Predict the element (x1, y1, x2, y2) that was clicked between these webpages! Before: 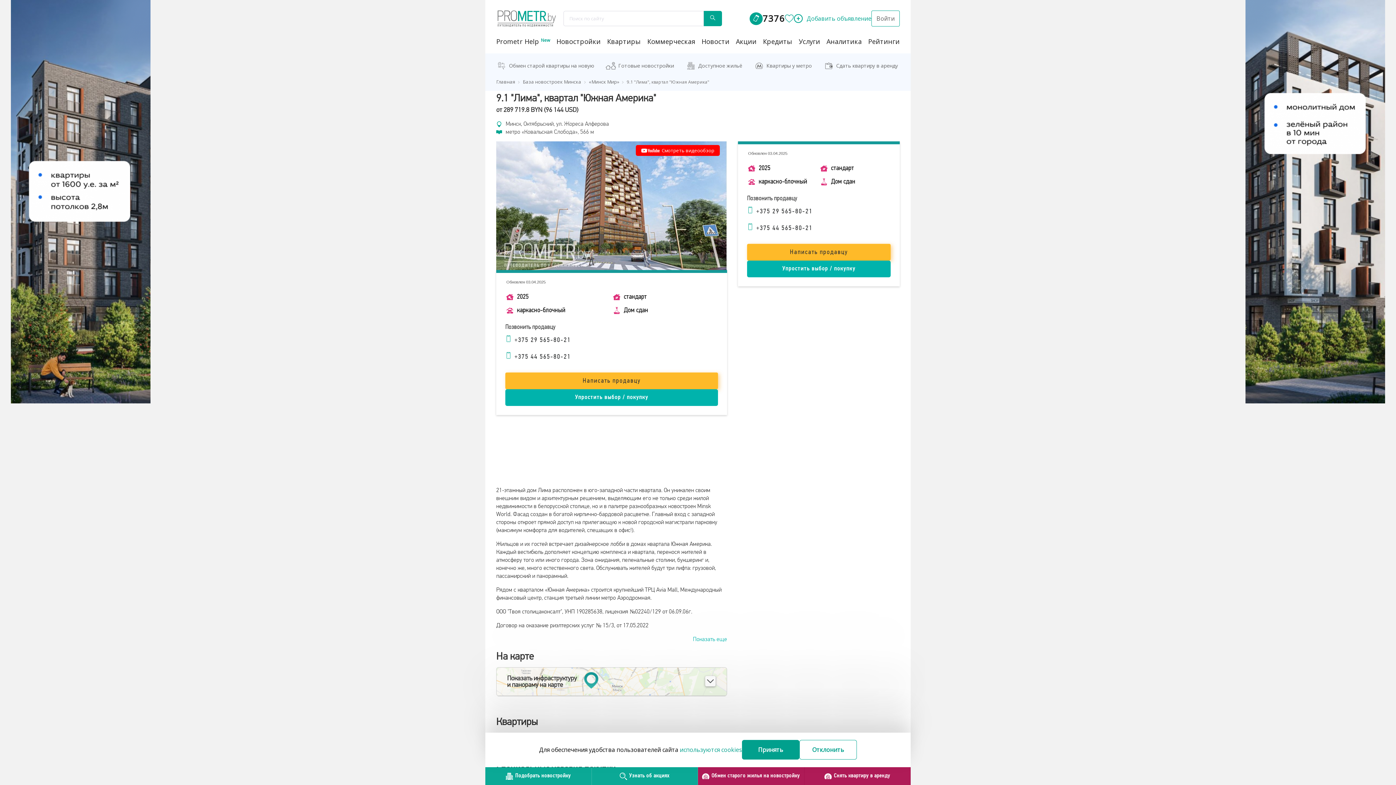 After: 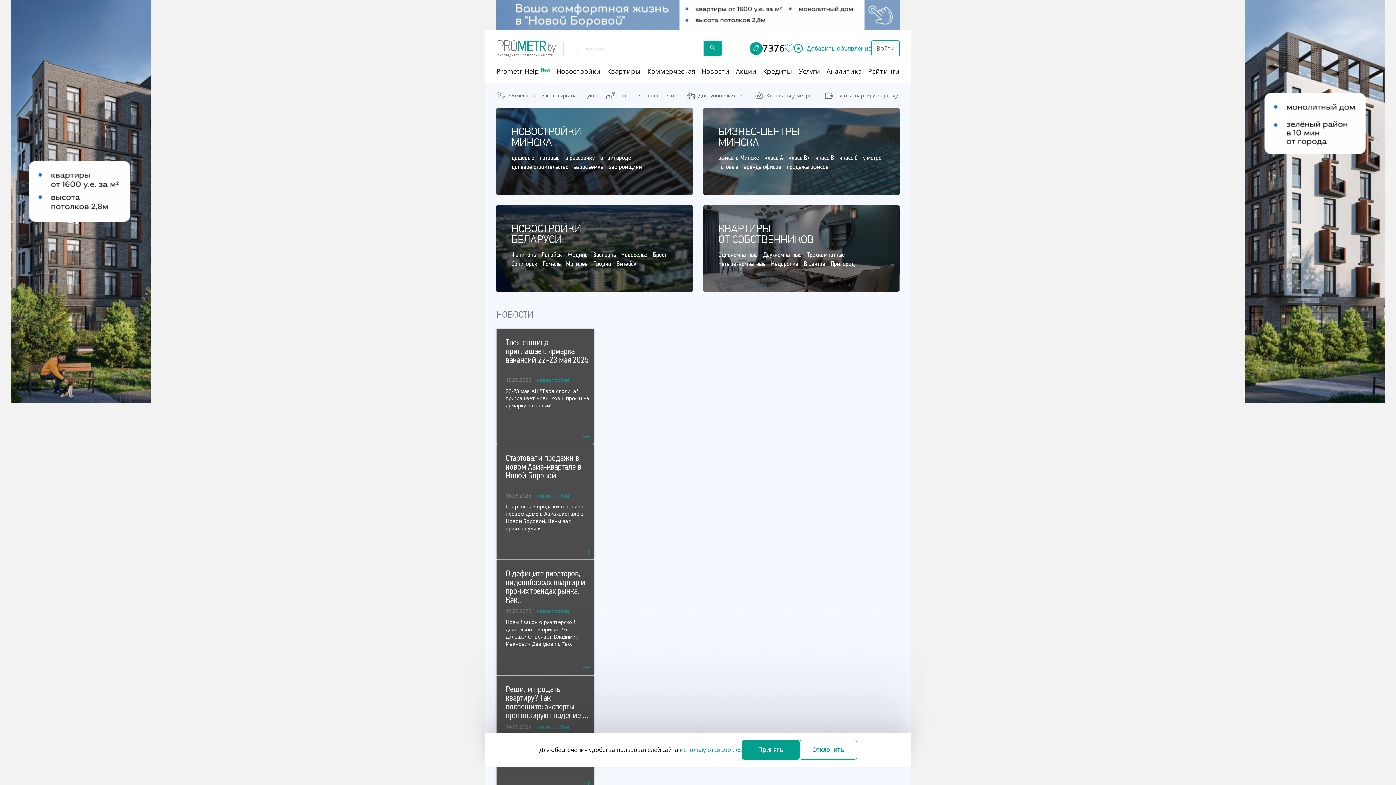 Action: bbox: (496, 9, 558, 28)